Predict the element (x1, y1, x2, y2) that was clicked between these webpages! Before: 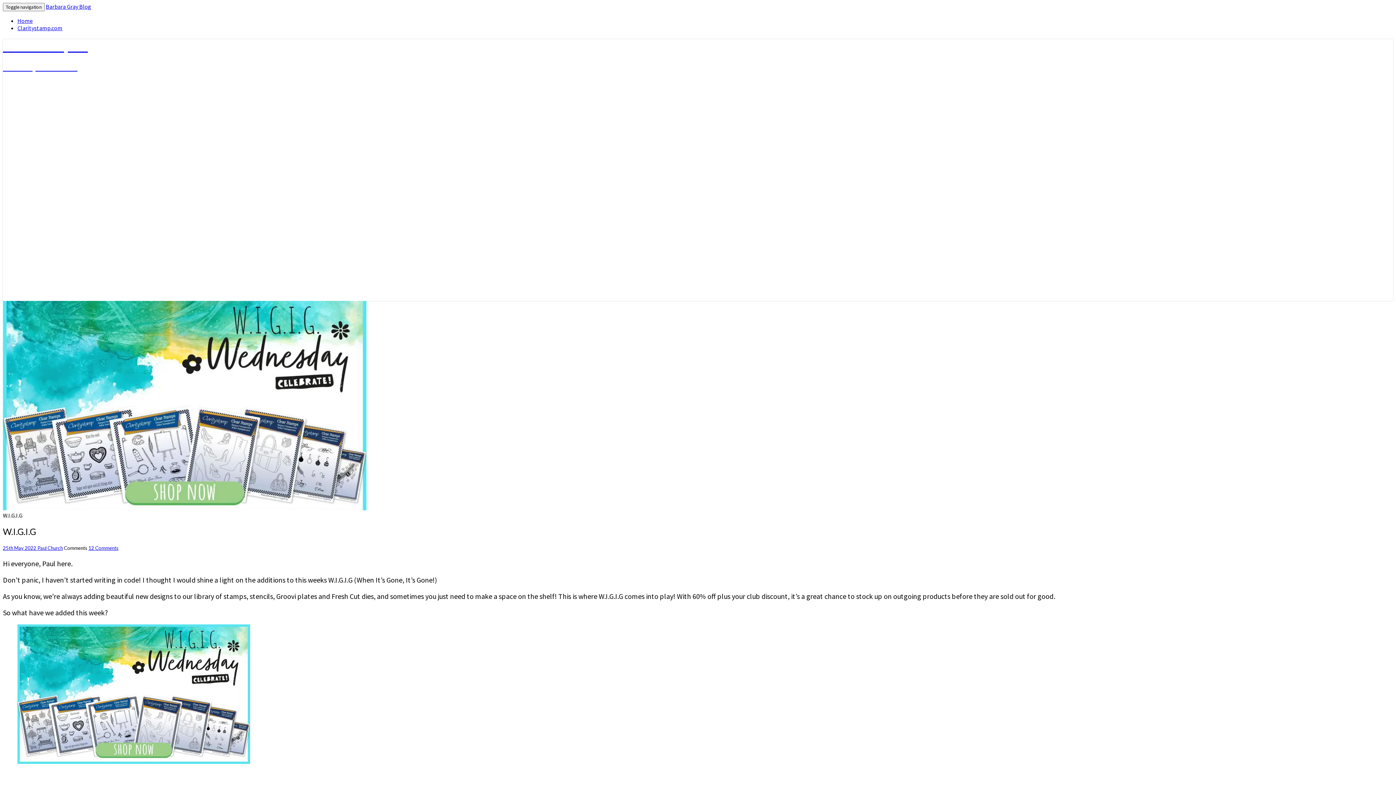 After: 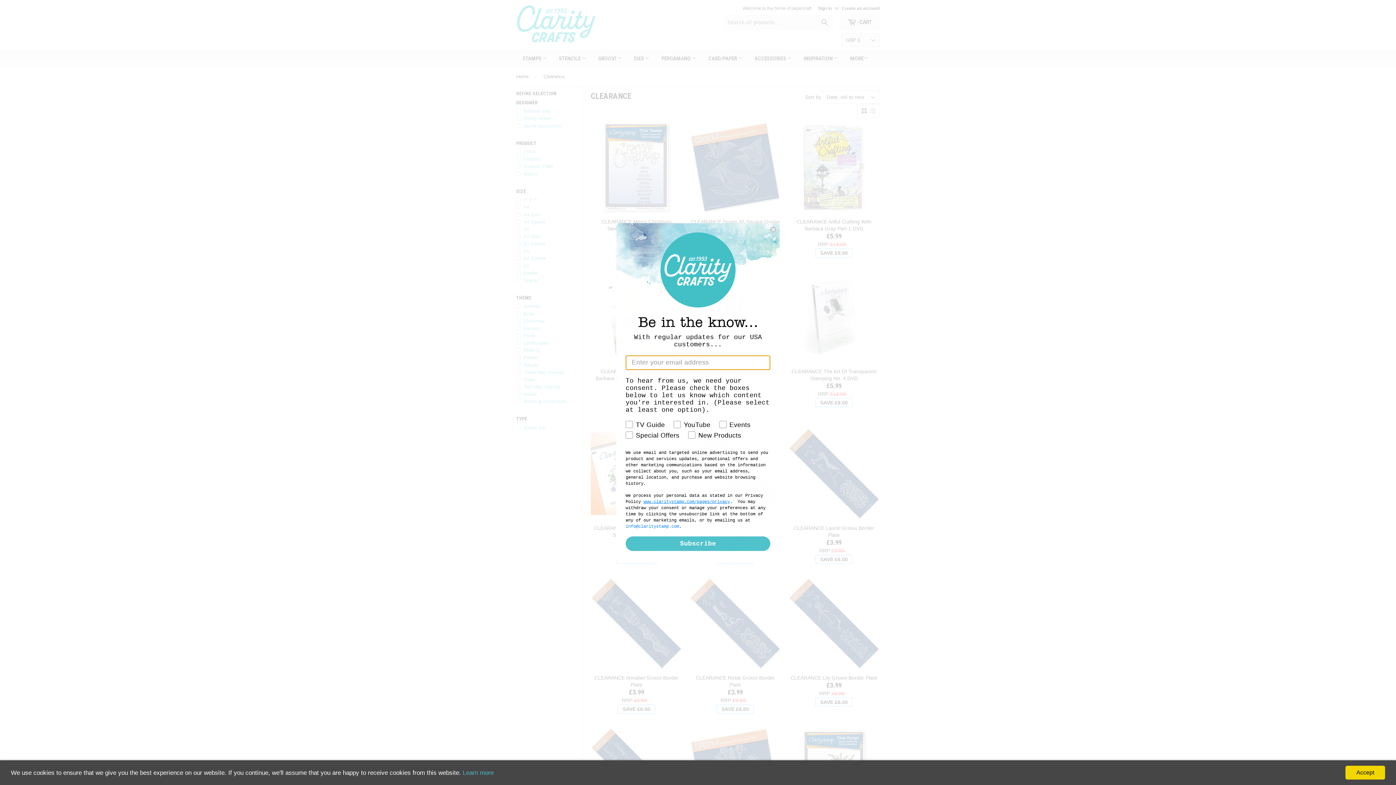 Action: bbox: (17, 758, 250, 765)